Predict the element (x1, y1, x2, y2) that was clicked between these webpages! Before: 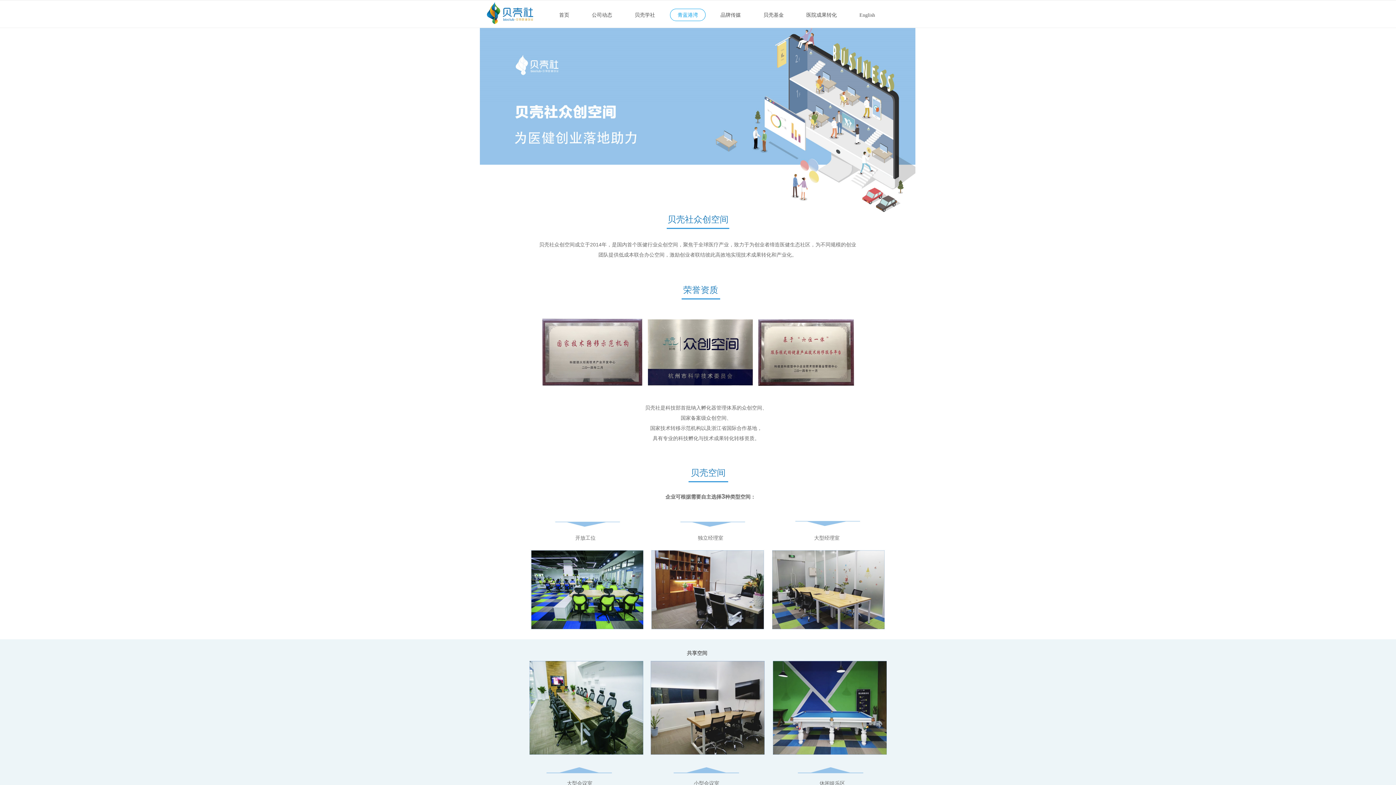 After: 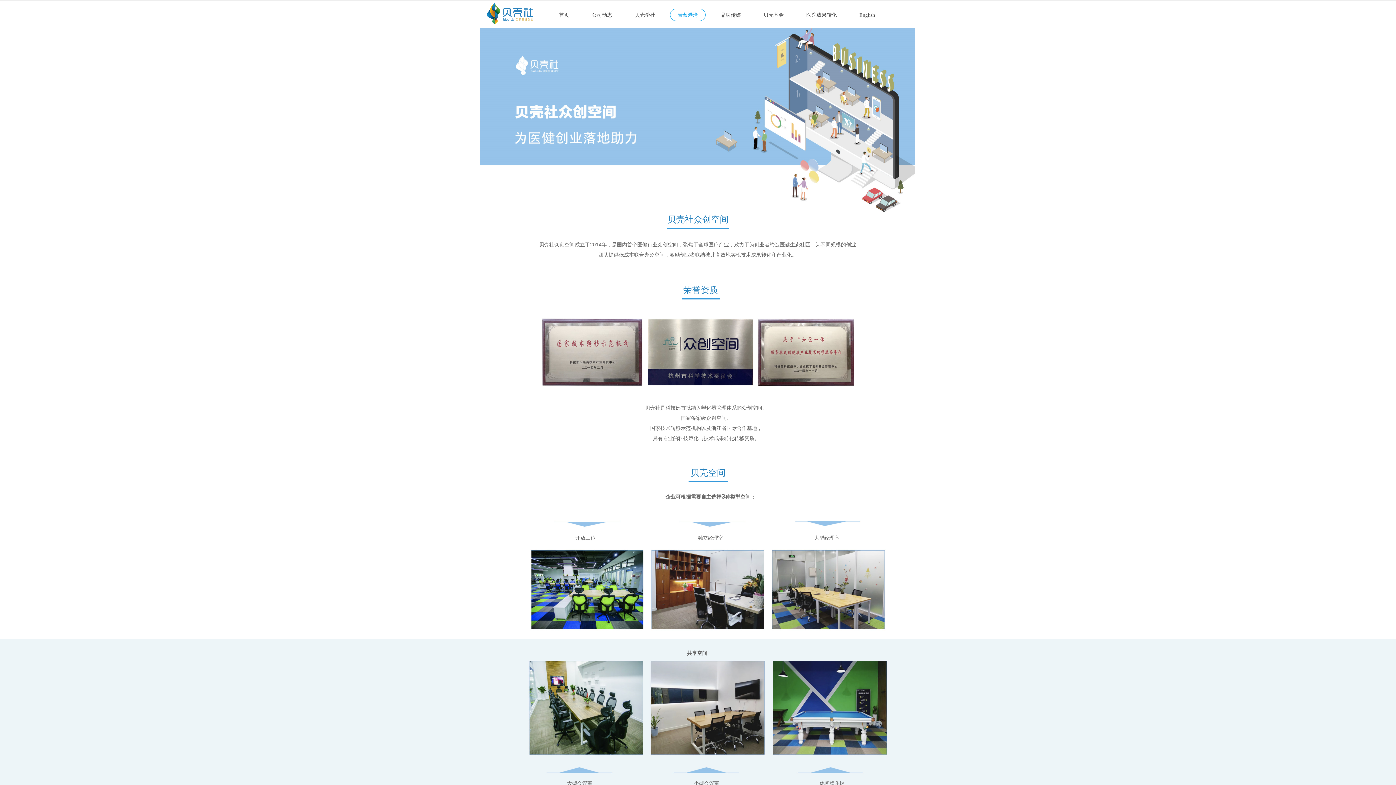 Action: bbox: (527, 660, 889, 779)